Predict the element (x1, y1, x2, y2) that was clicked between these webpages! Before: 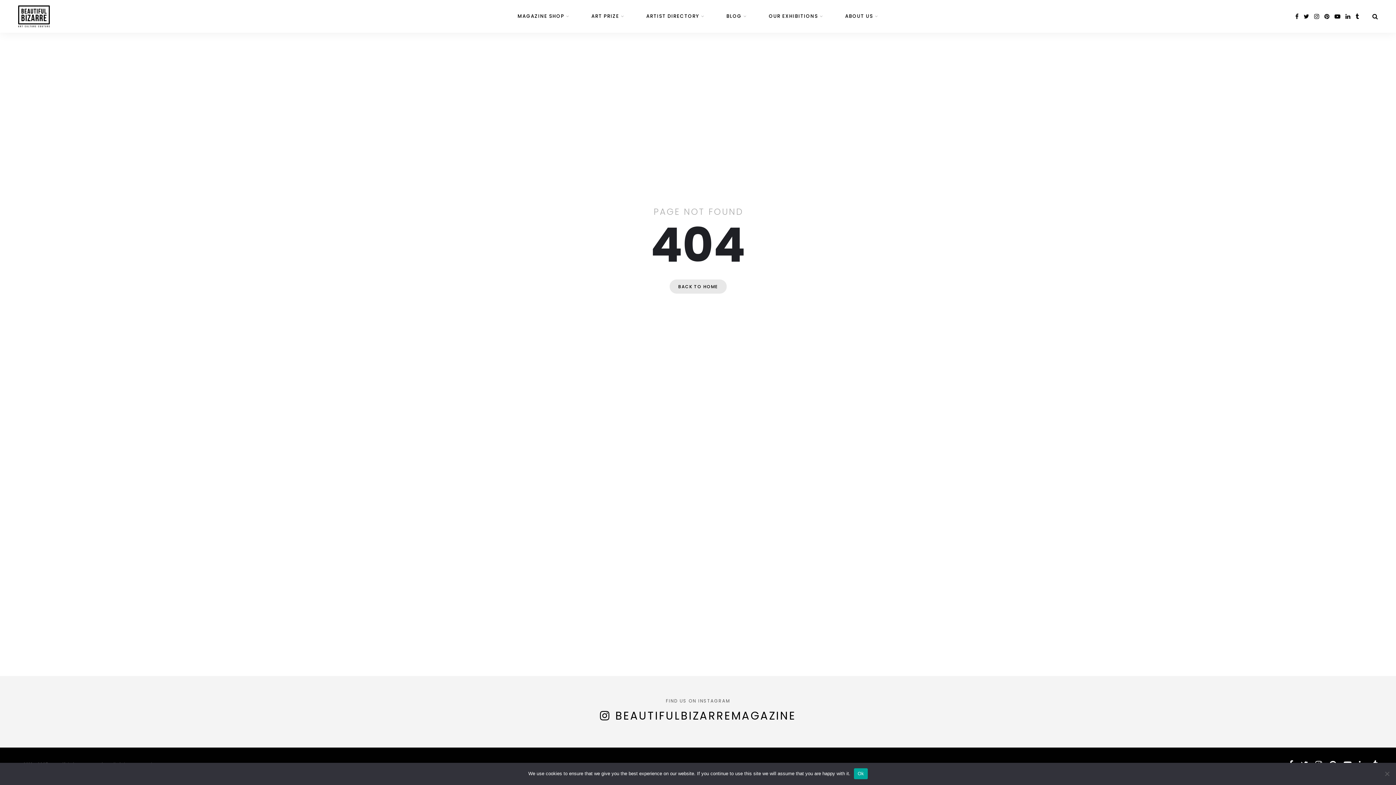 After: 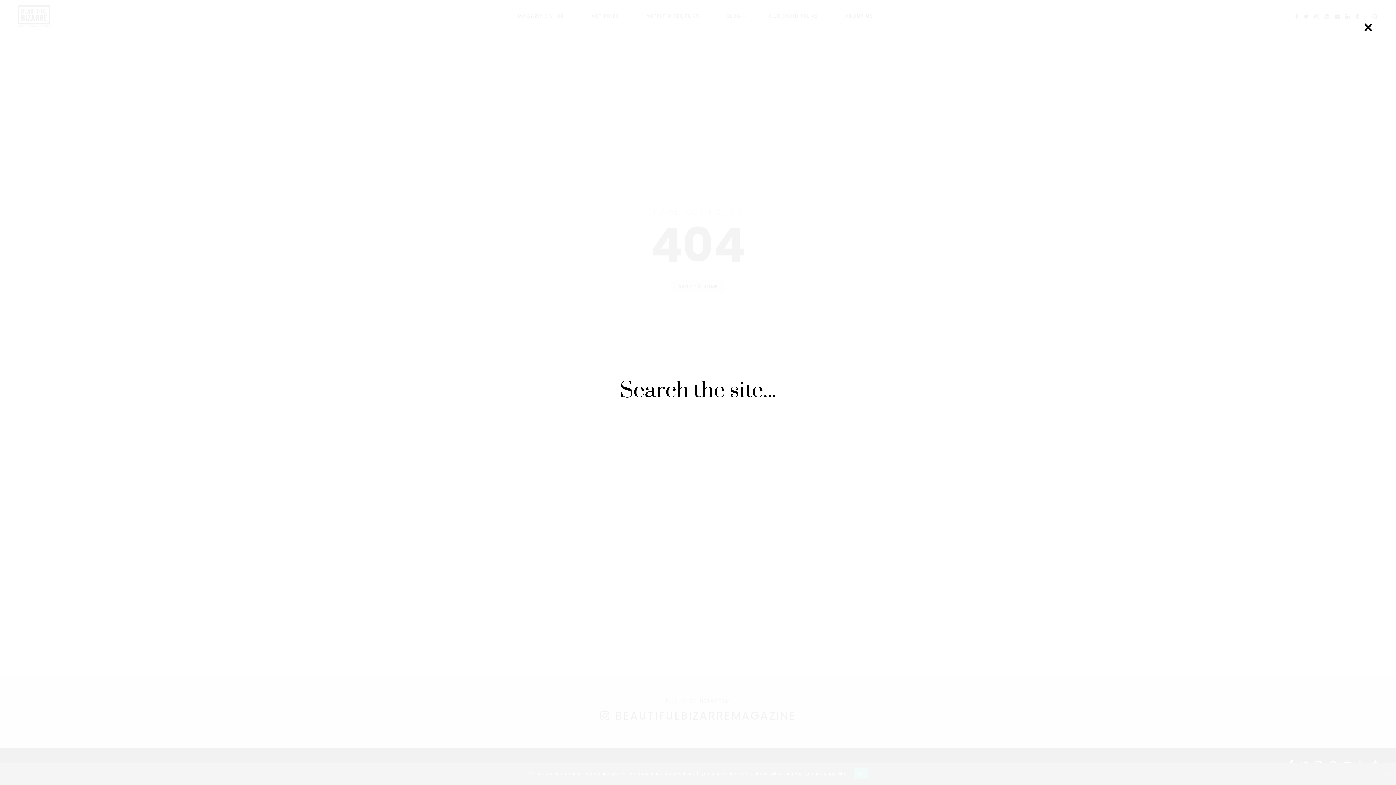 Action: bbox: (1372, 12, 1378, 20) label: Search